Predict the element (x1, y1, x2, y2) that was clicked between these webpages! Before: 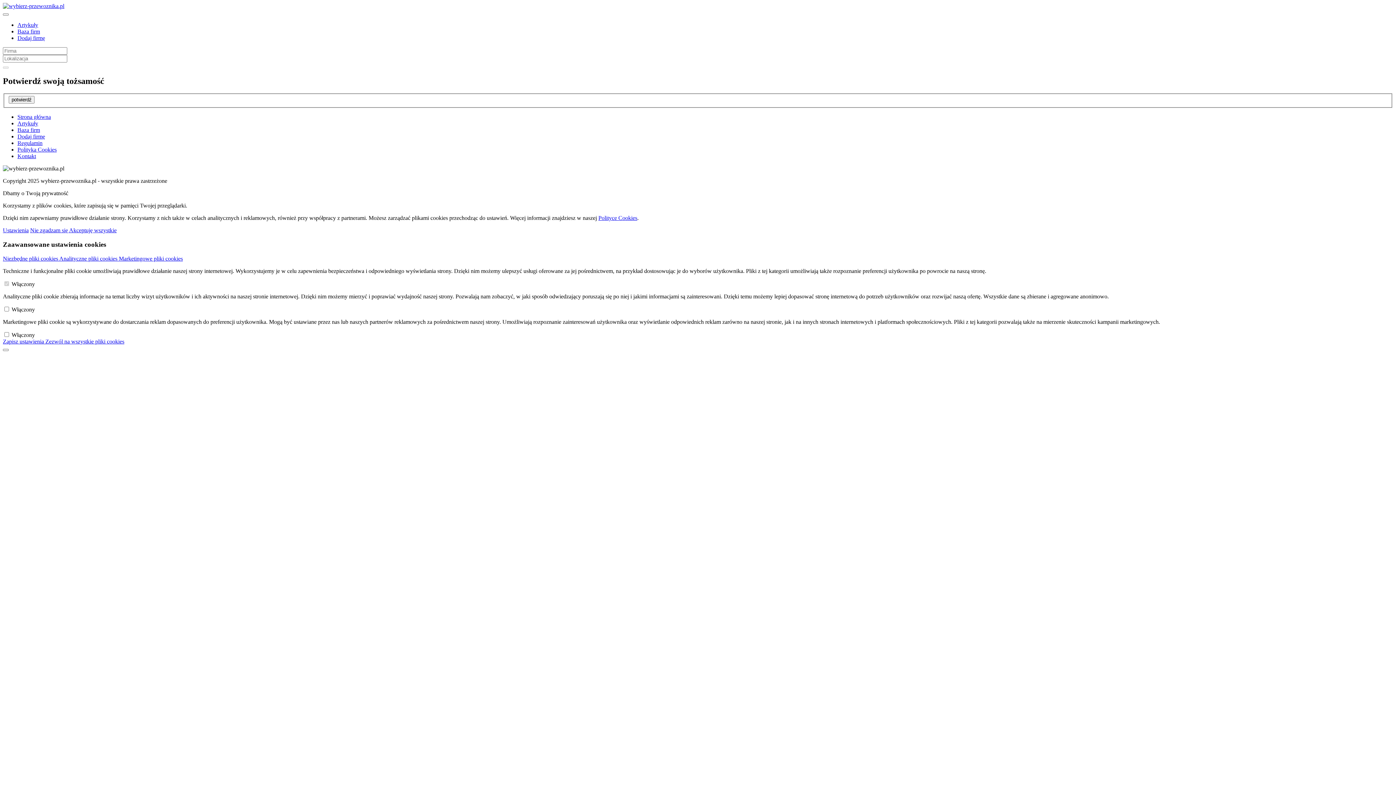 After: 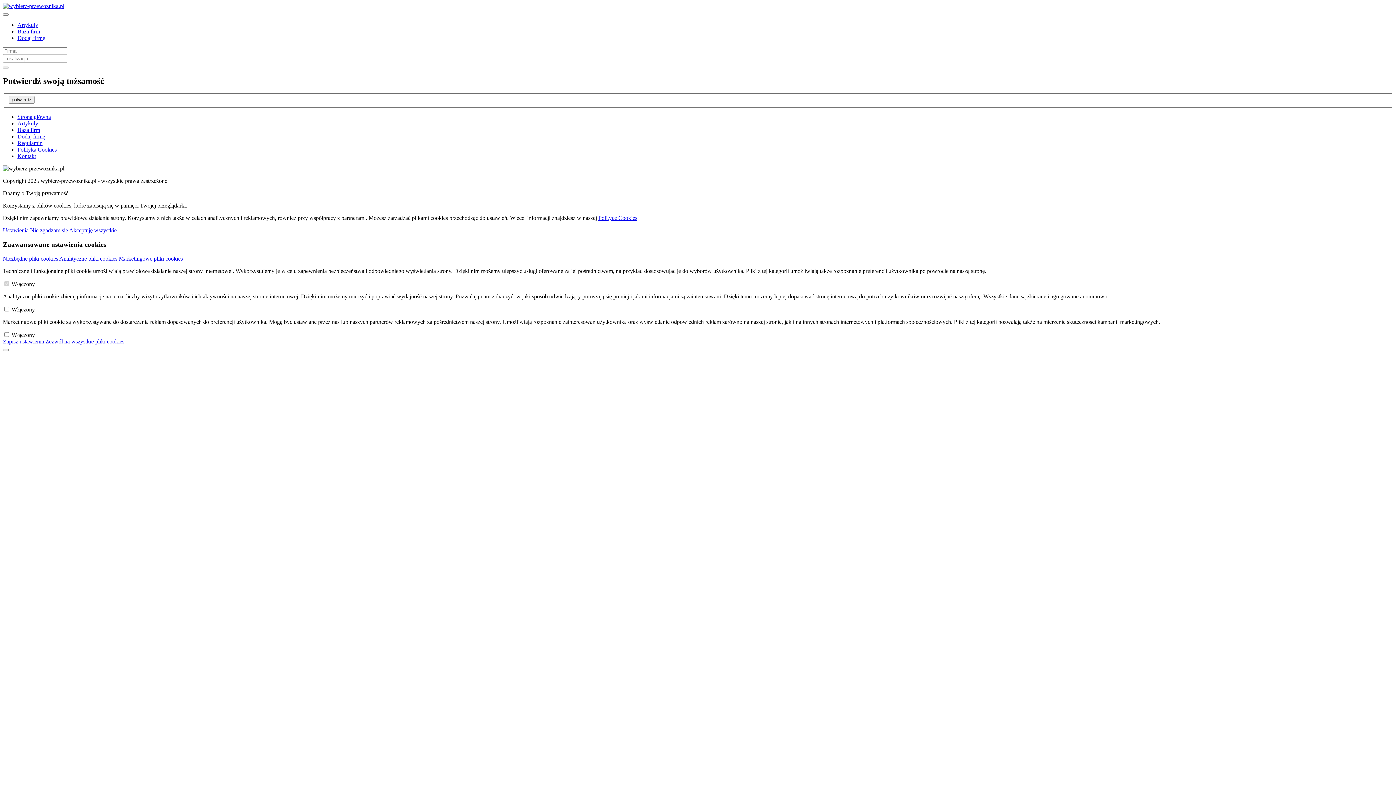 Action: label: Analityczne pliki cookies  bbox: (59, 255, 118, 261)